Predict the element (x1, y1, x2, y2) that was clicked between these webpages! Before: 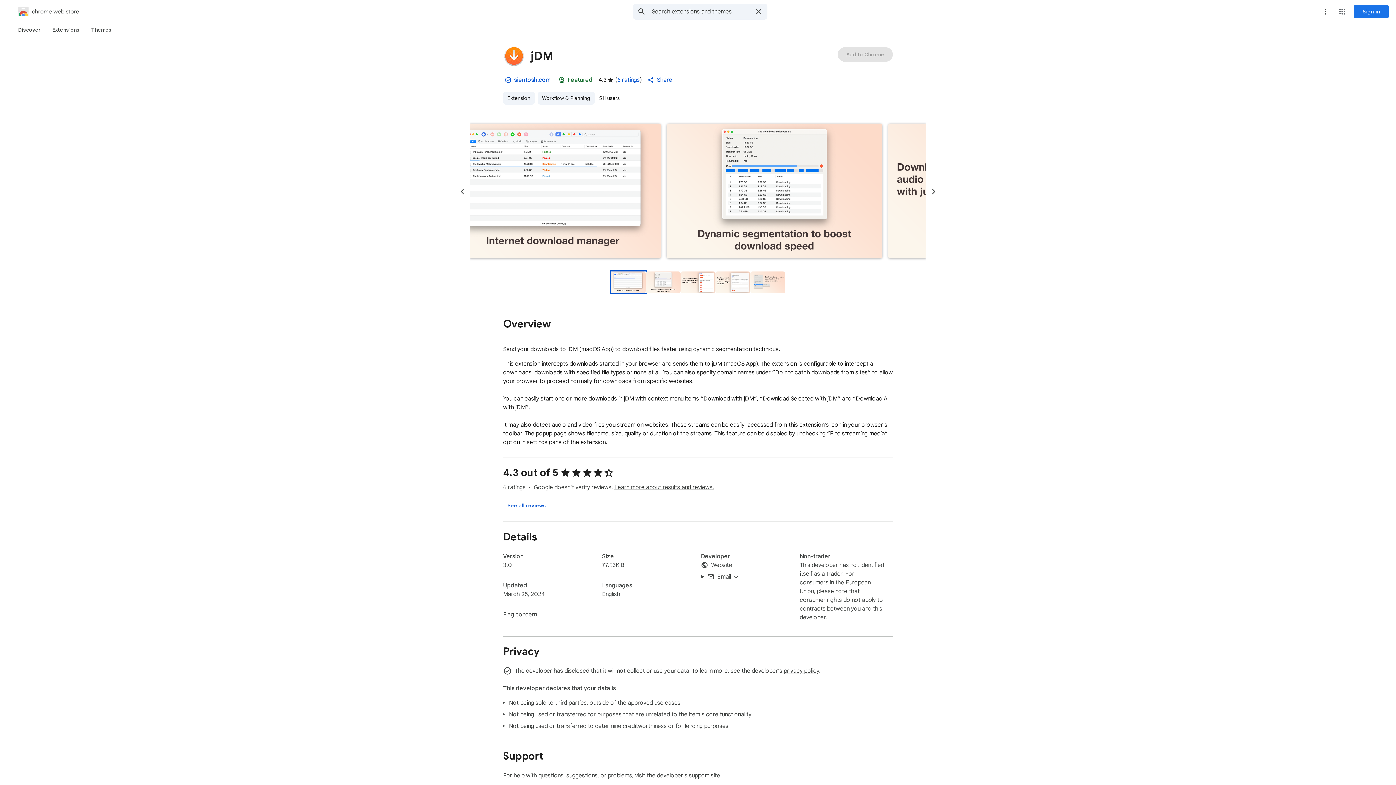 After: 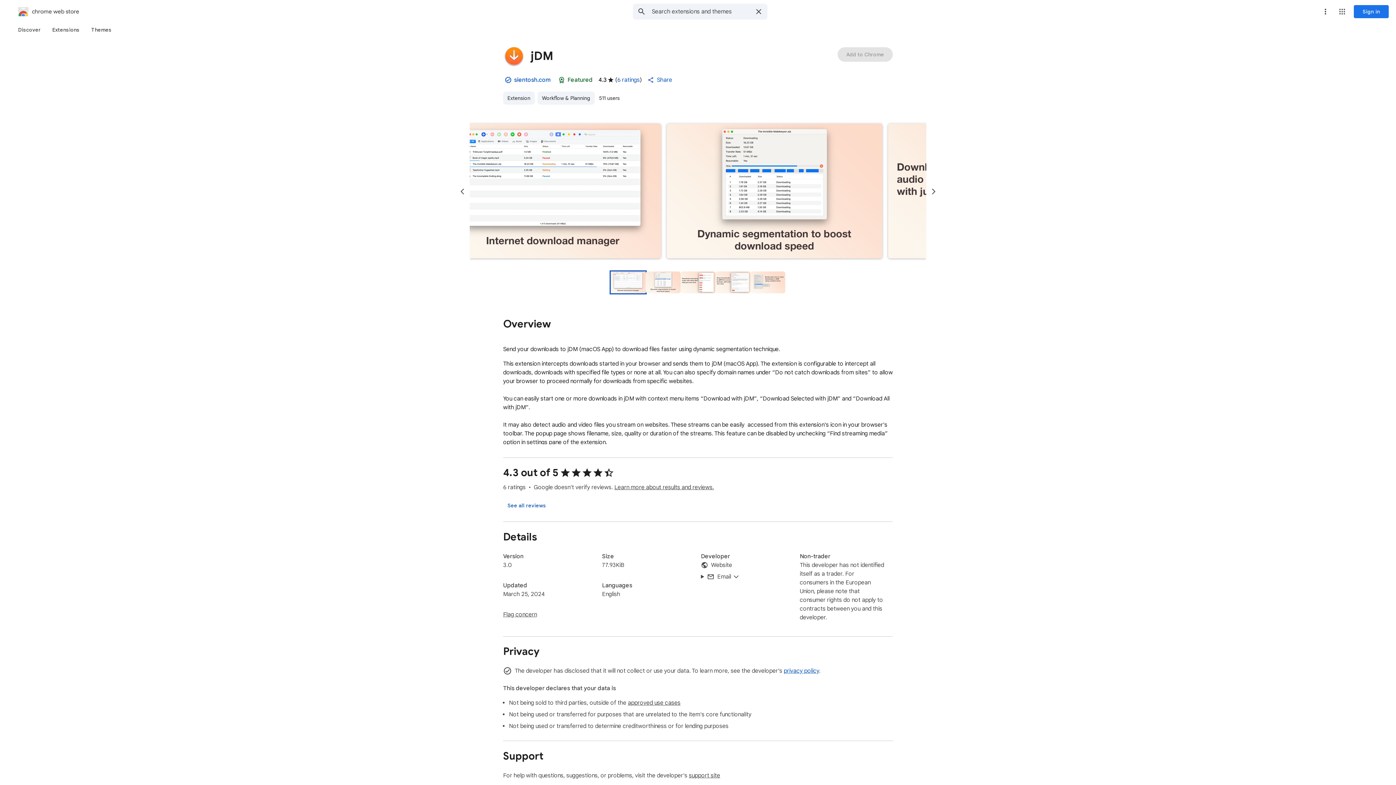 Action: bbox: (784, 667, 819, 675) label: privacy policy